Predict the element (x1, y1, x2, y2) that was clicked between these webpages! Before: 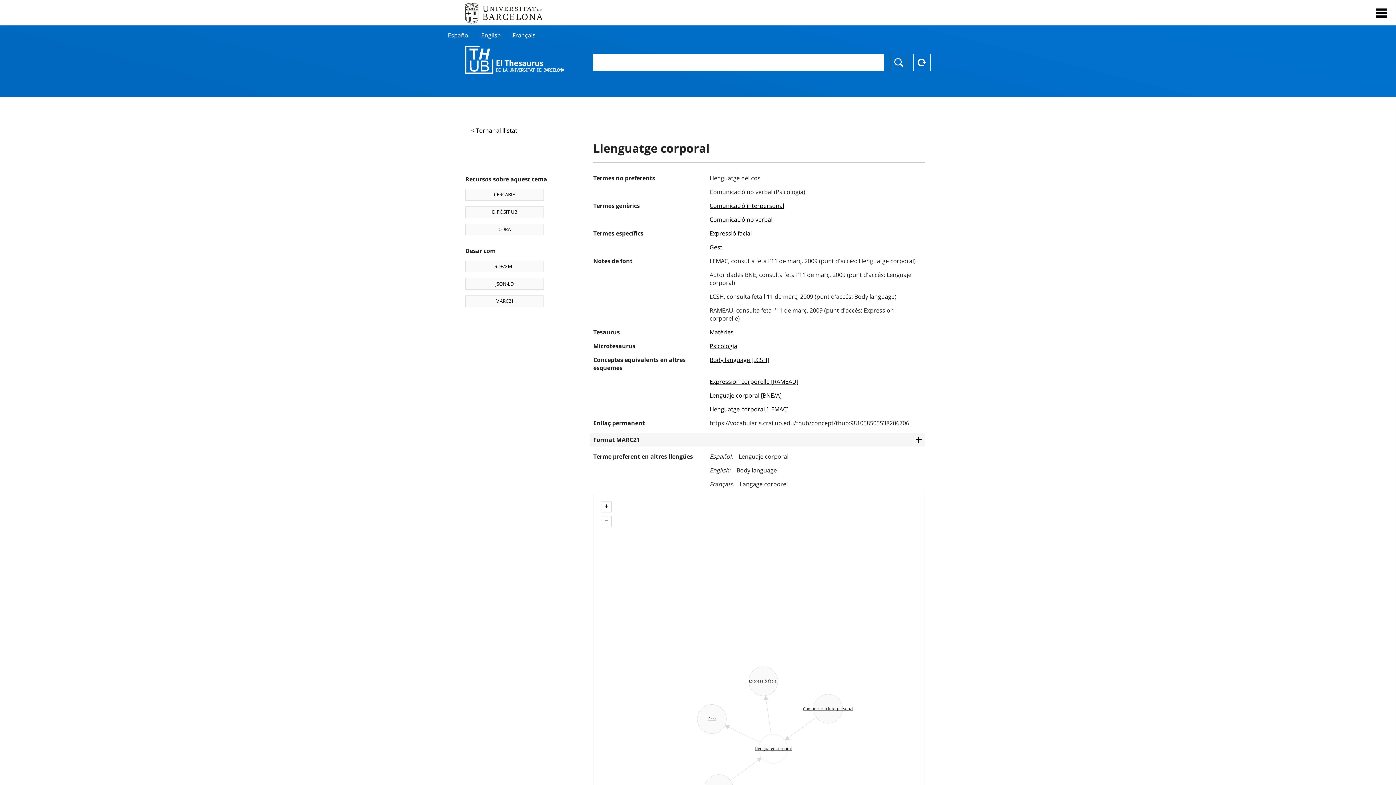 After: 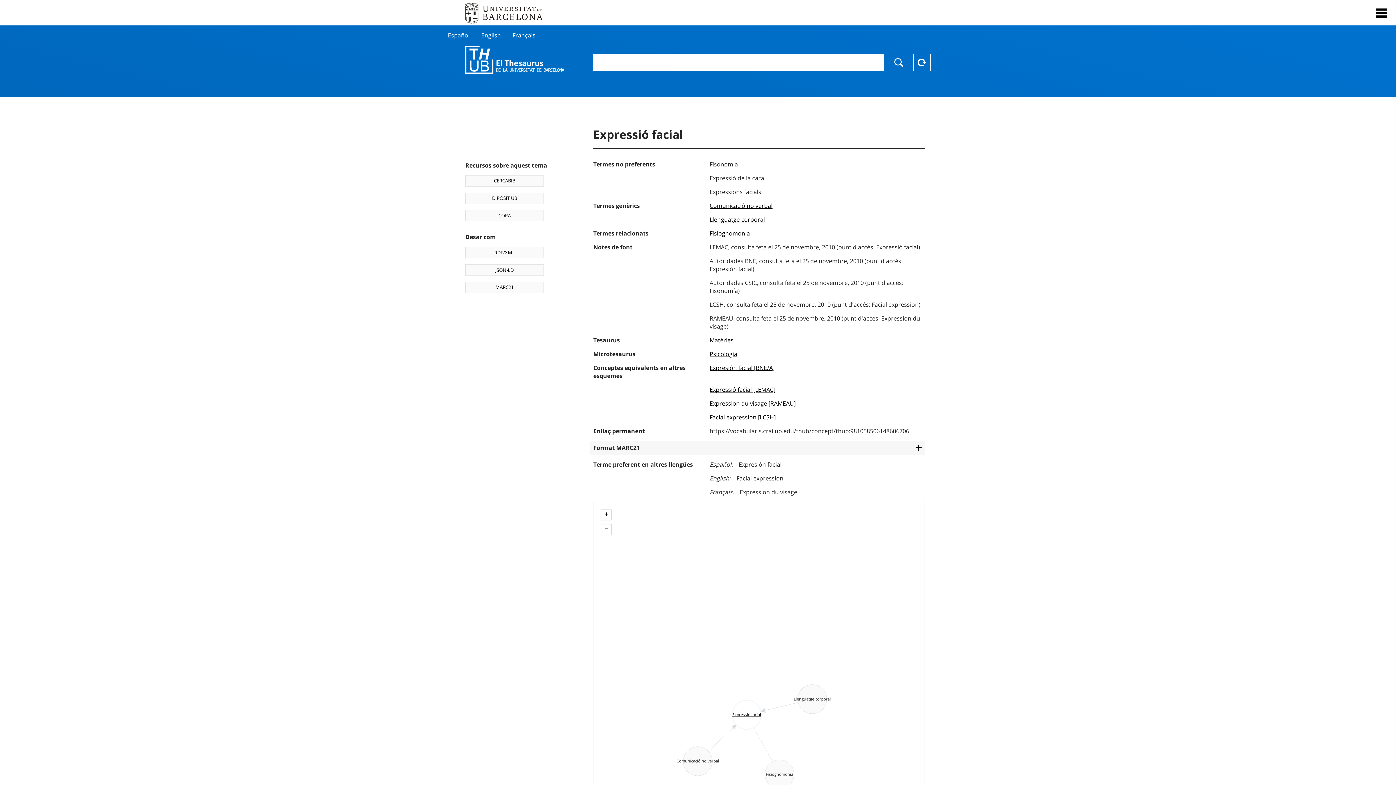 Action: bbox: (709, 229, 752, 237) label: Expressió facial